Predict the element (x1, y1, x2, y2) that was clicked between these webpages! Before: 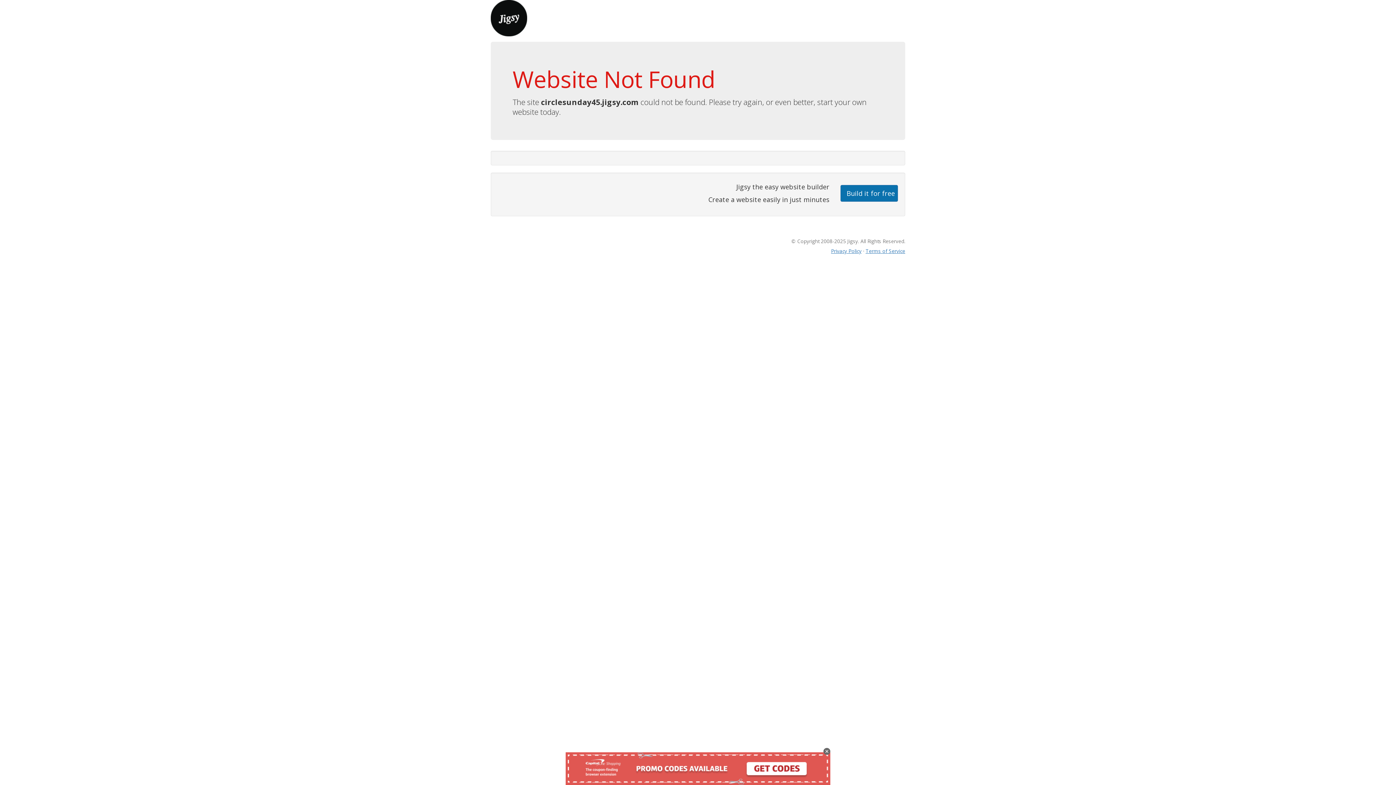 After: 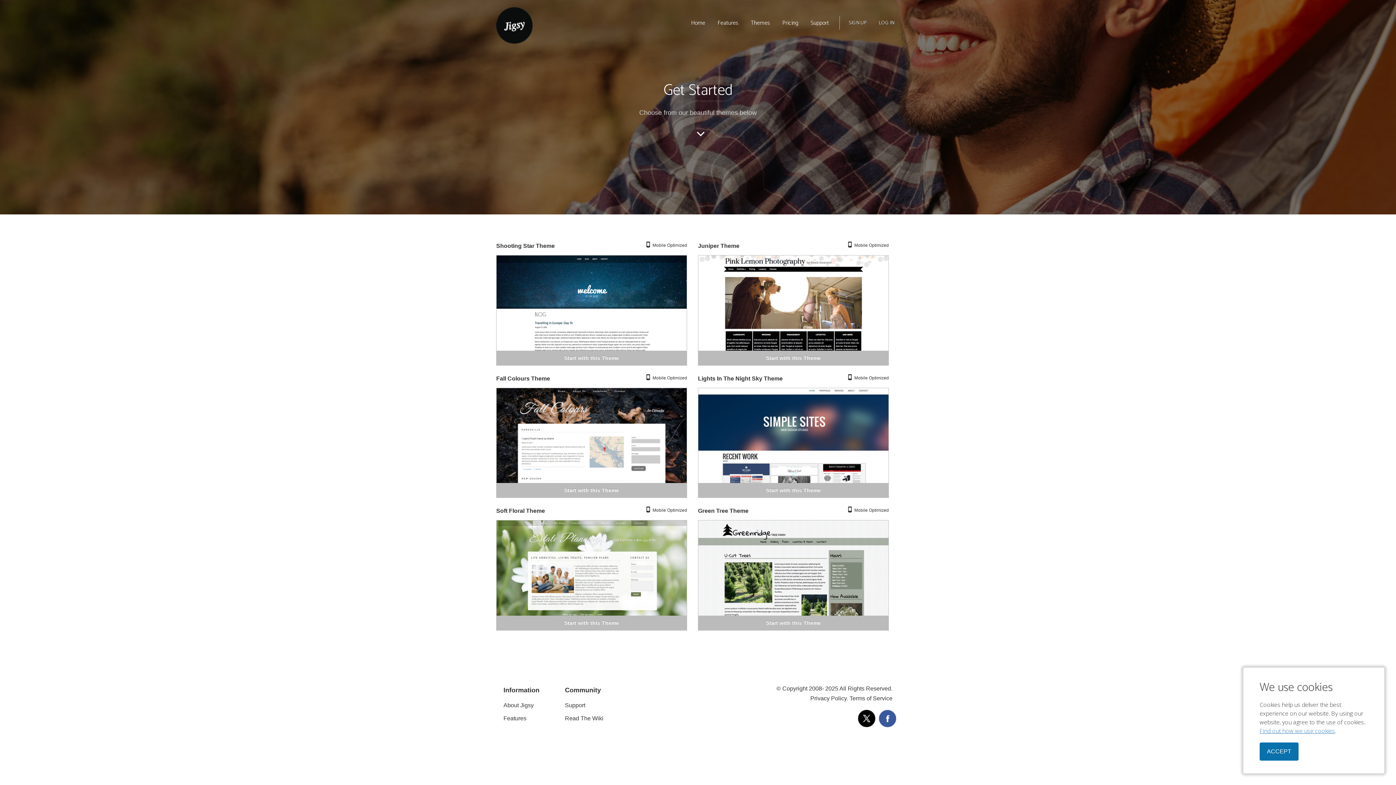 Action: label: Build it for free bbox: (840, 184, 898, 201)